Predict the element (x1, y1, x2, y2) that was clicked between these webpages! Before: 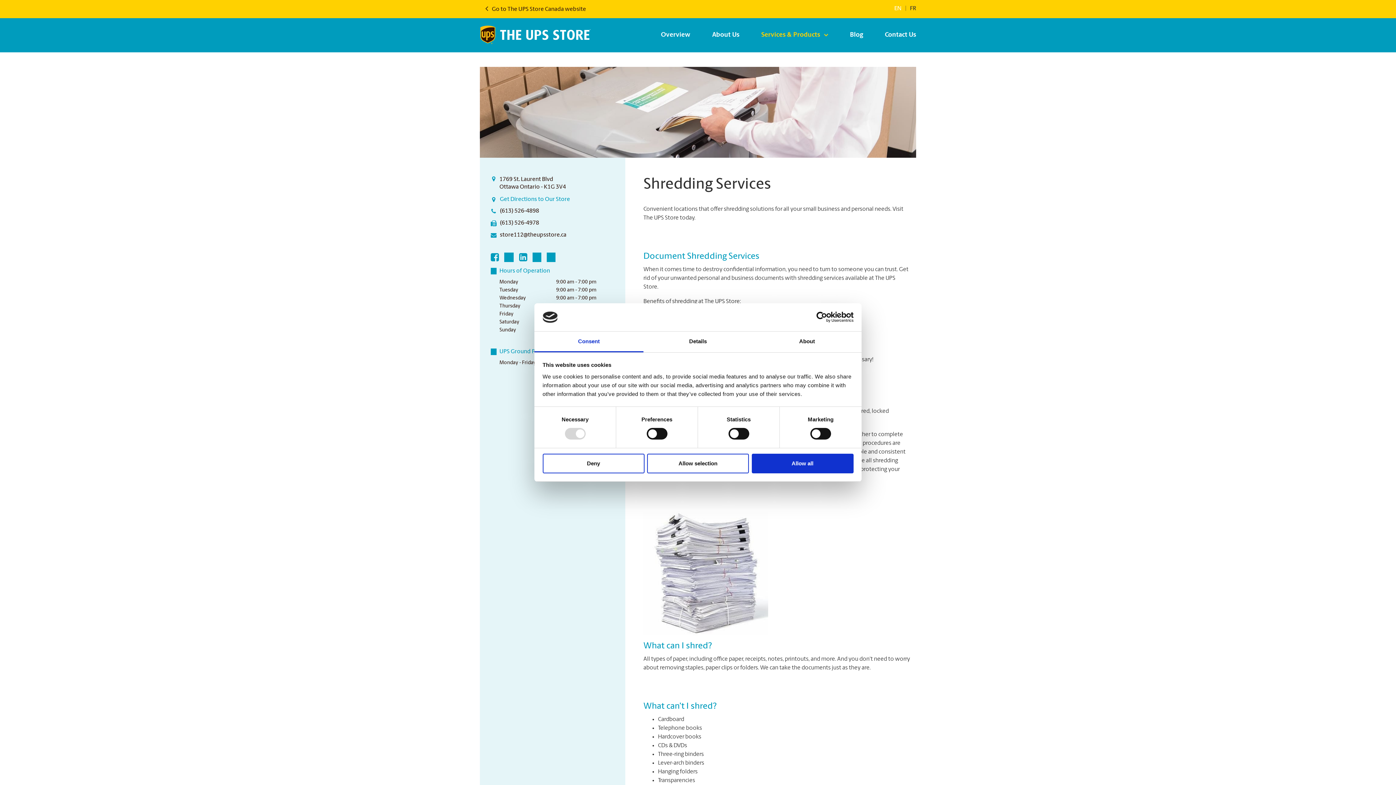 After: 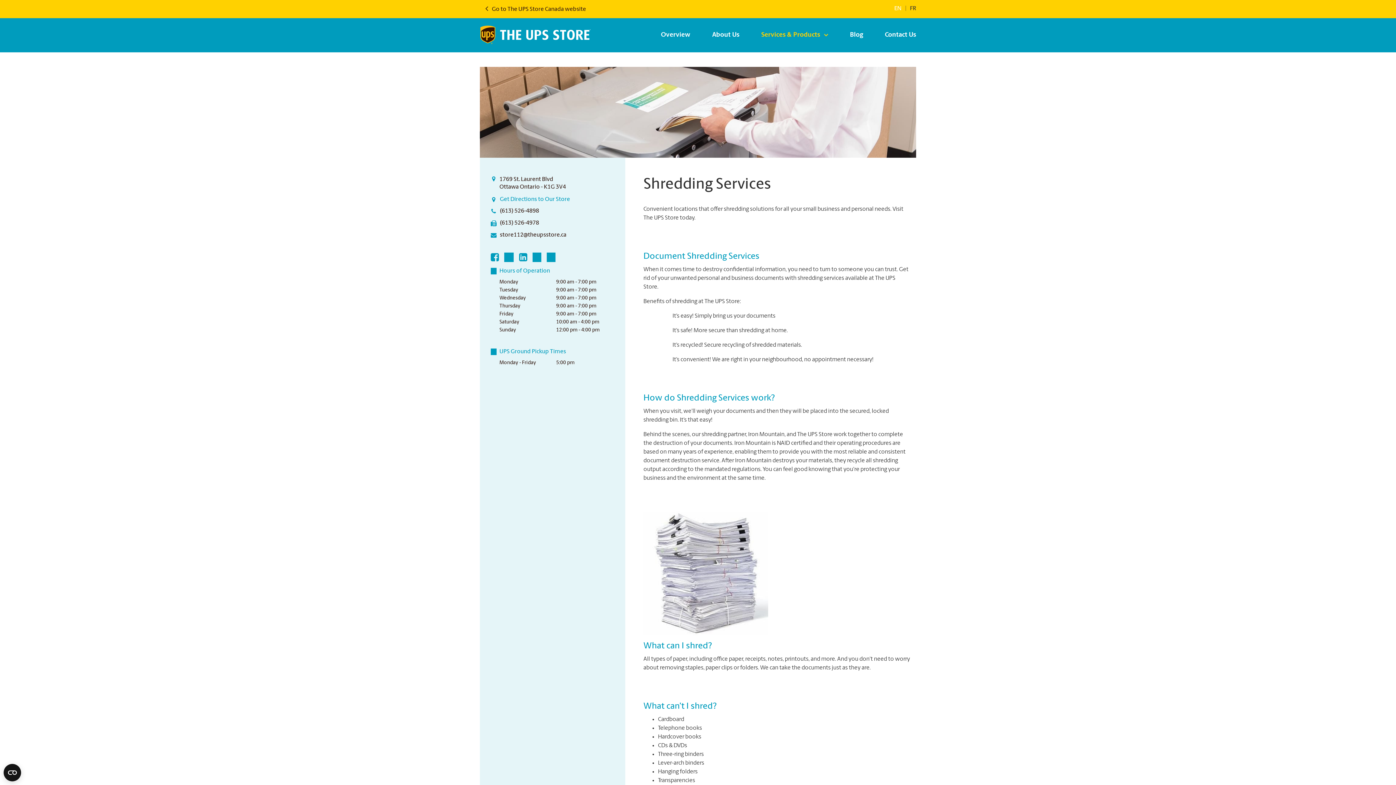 Action: label: Allow selection bbox: (647, 453, 749, 473)